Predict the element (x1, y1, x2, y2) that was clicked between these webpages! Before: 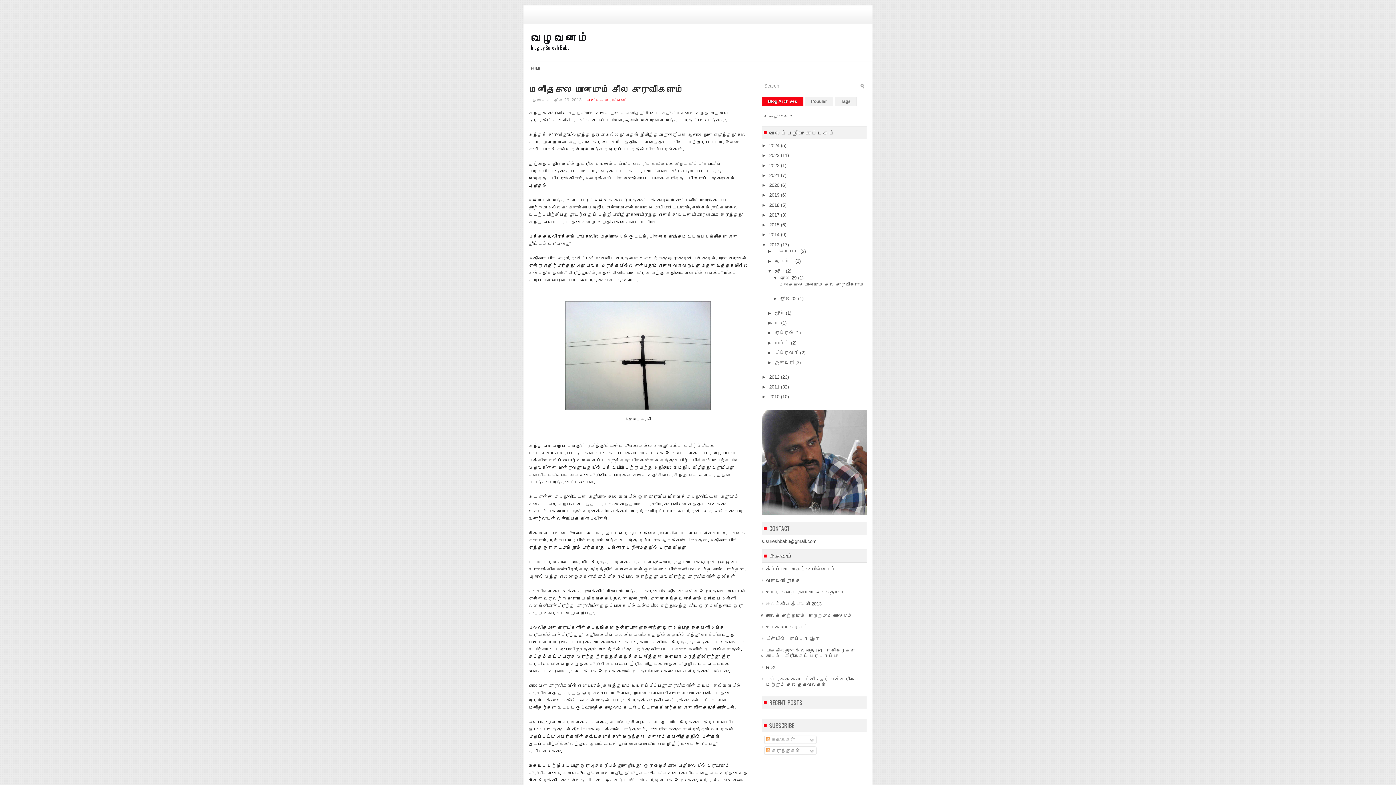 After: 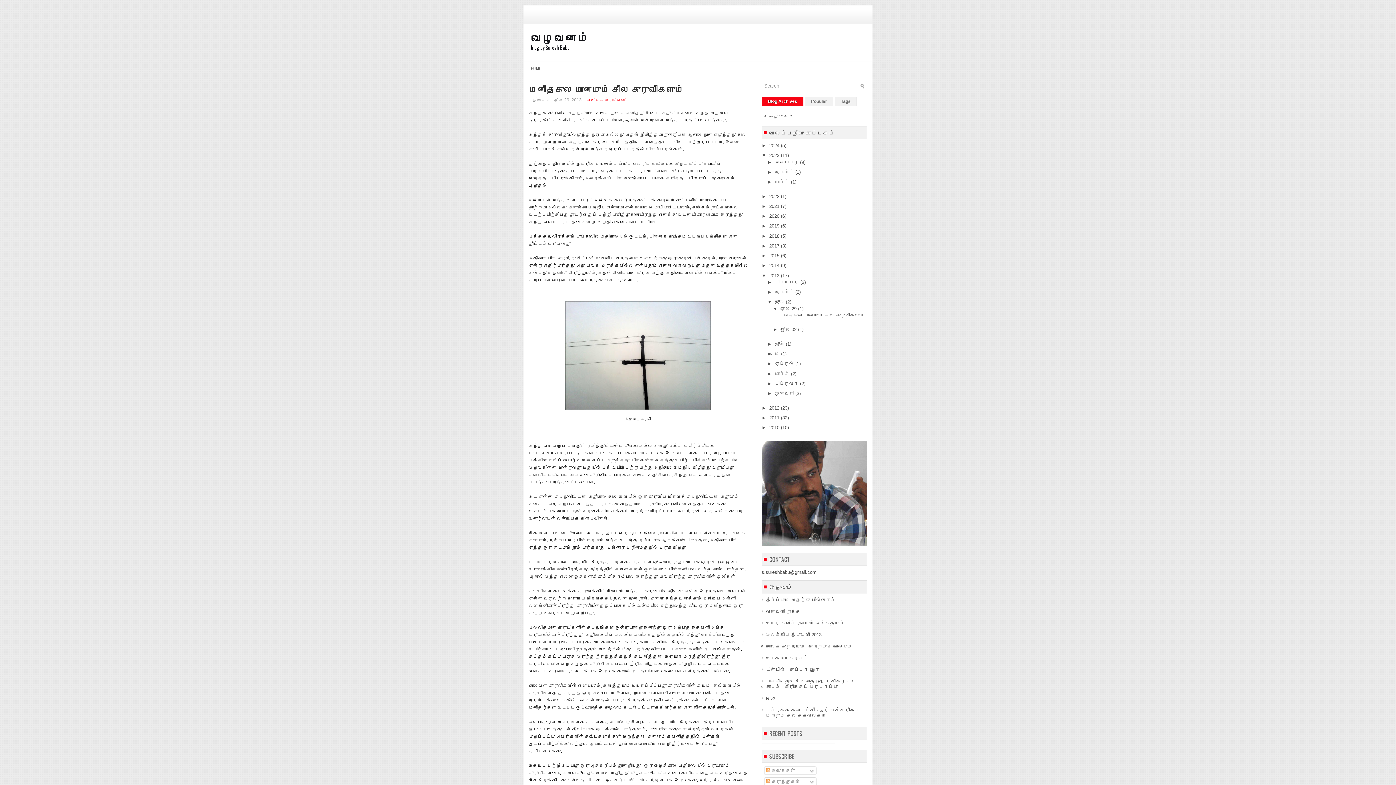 Action: bbox: (761, 152, 769, 158) label: ►  